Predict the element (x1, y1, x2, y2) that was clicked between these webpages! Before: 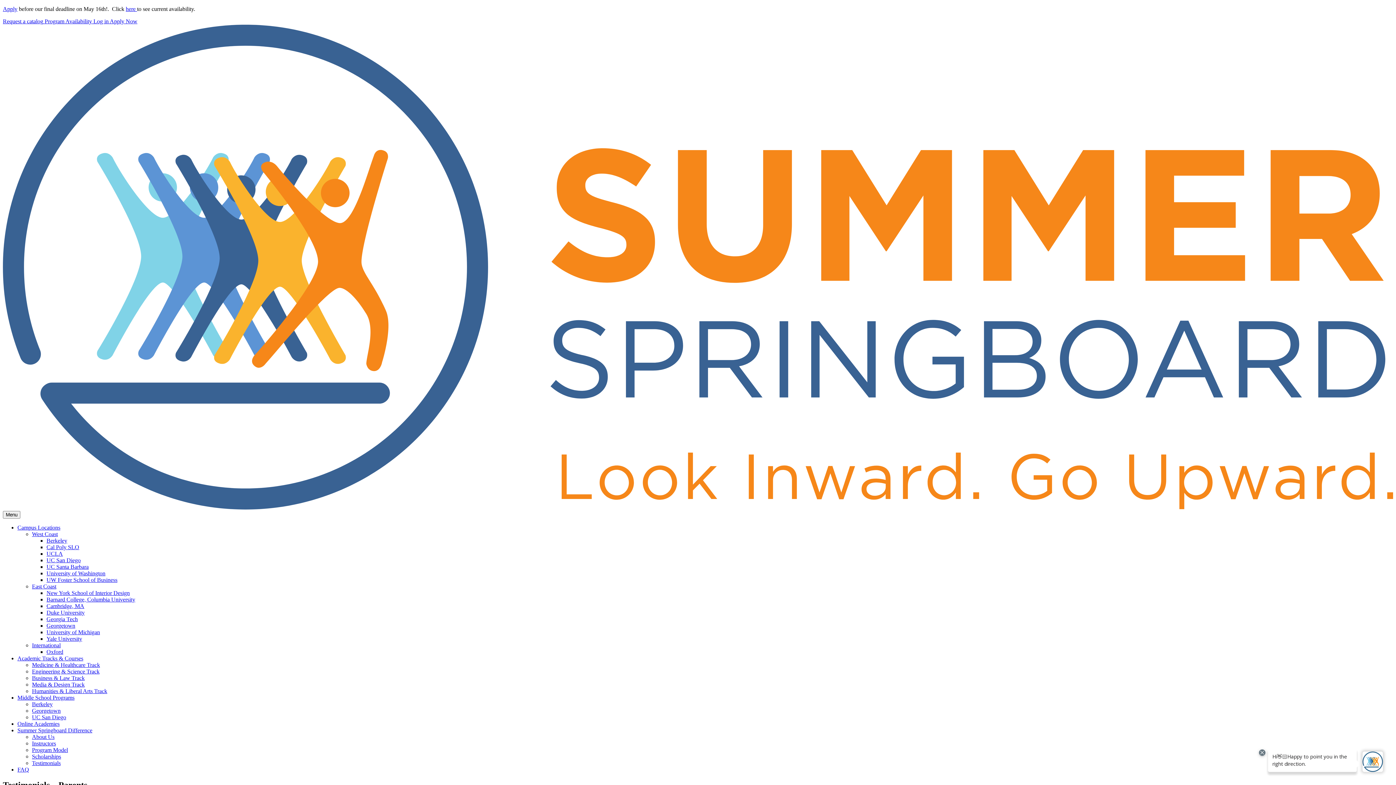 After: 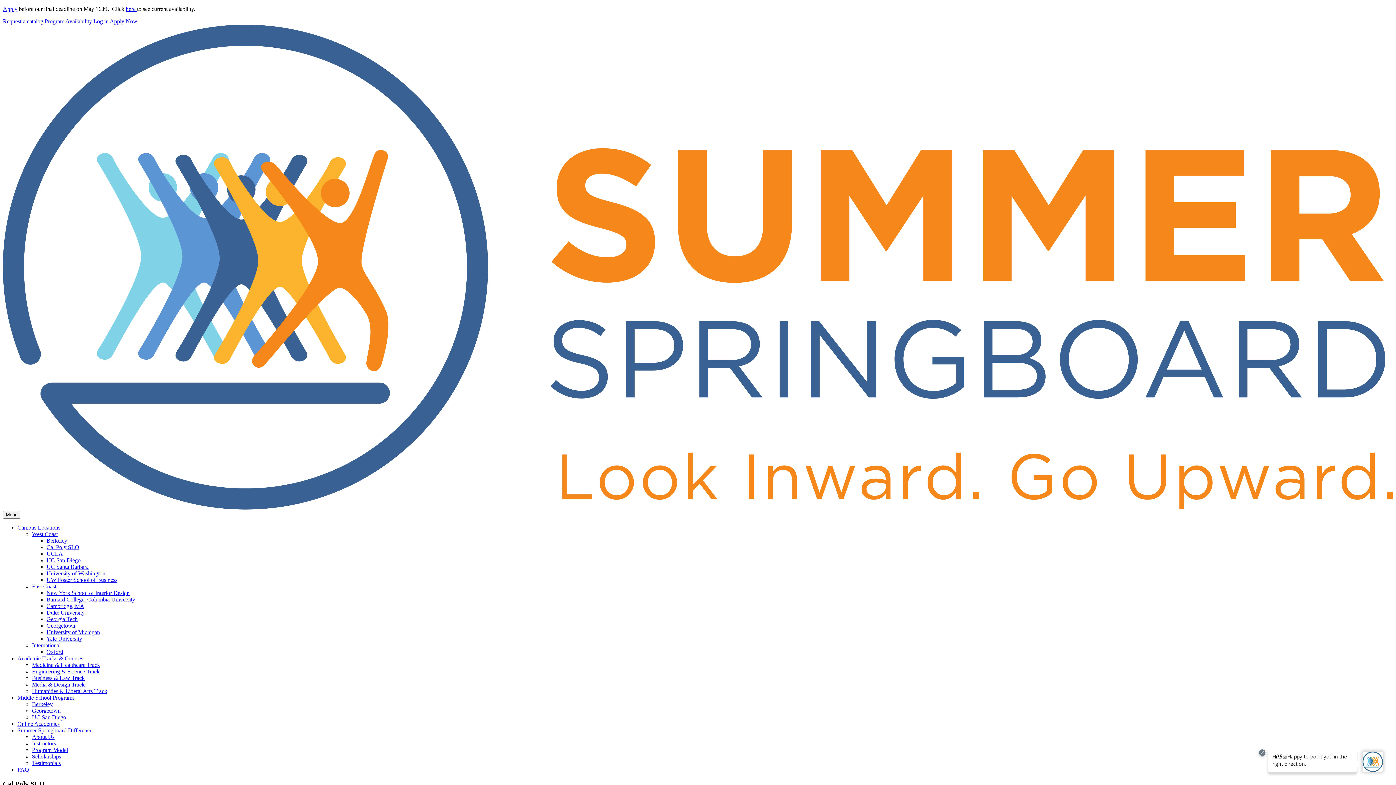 Action: bbox: (46, 544, 79, 550) label: Cal Poly SLO